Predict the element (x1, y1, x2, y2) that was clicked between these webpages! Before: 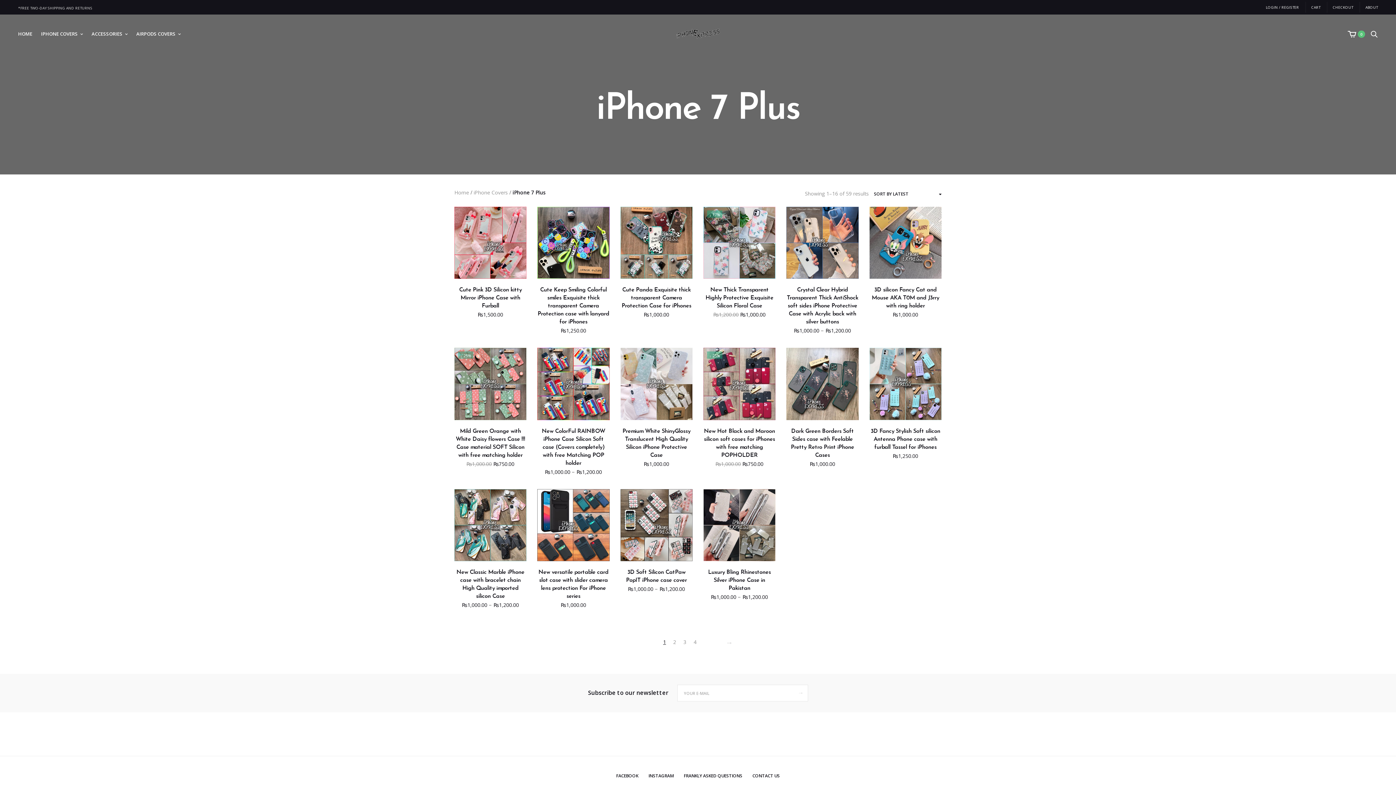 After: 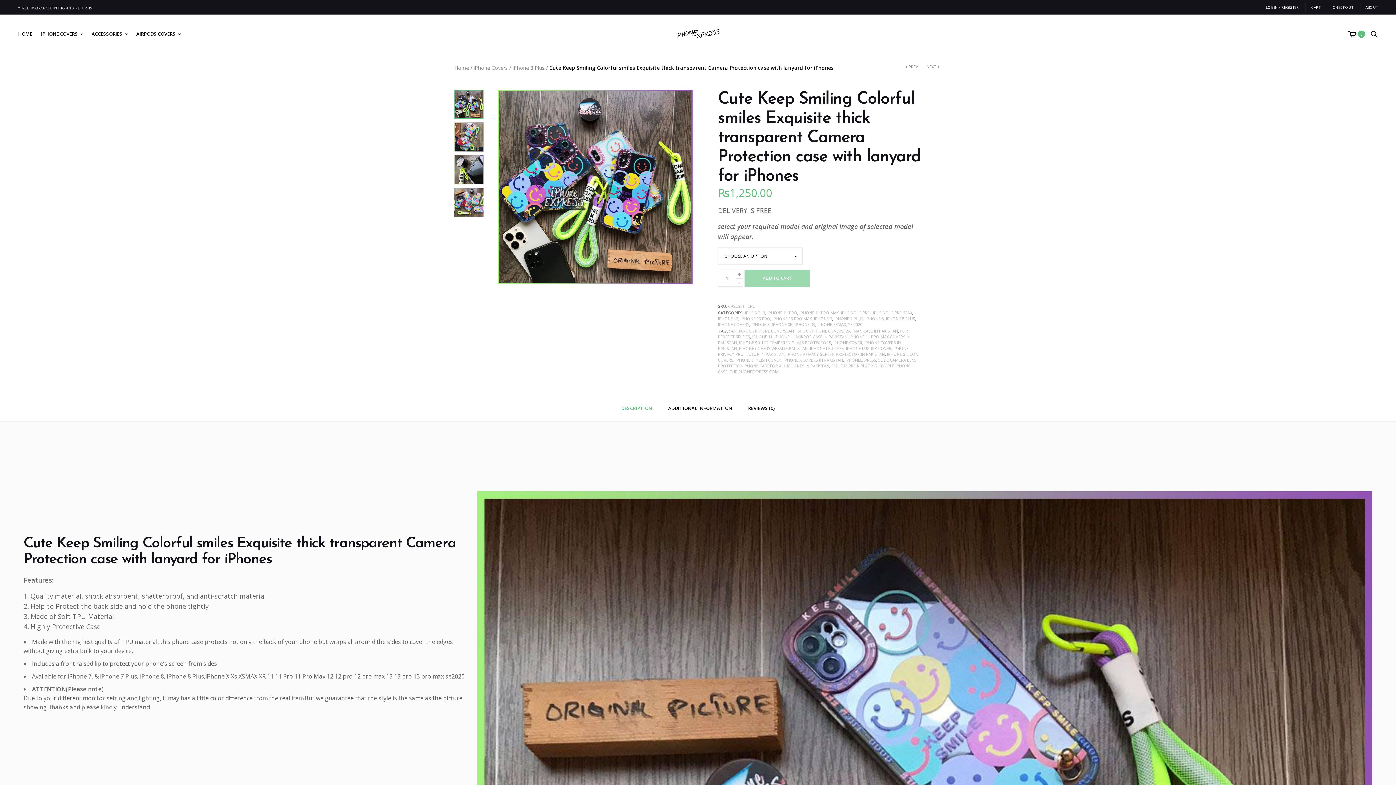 Action: bbox: (537, 287, 609, 325) label: Cute Keep Smiling Colorful smiles Exquisite thick transparent Camera Protection case with lanyard for iPhones